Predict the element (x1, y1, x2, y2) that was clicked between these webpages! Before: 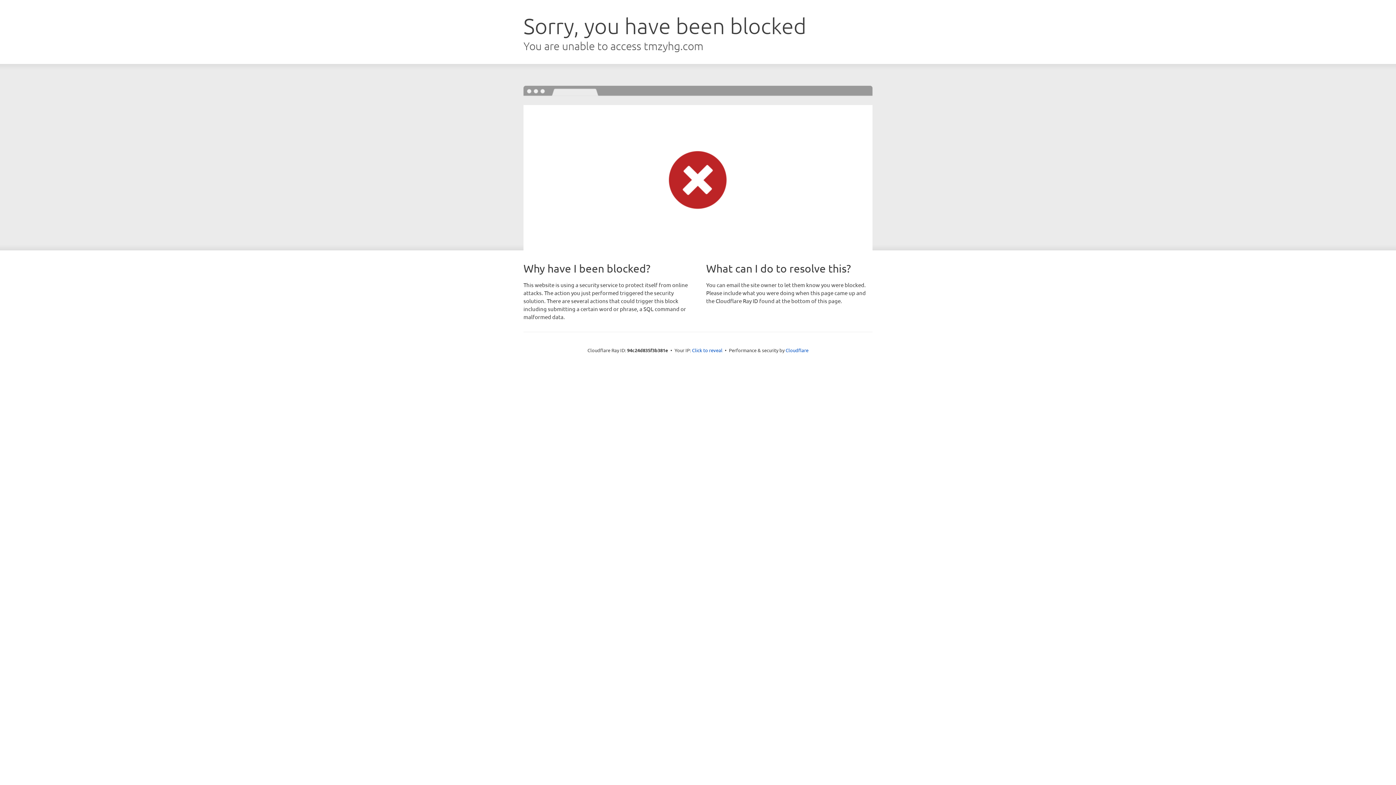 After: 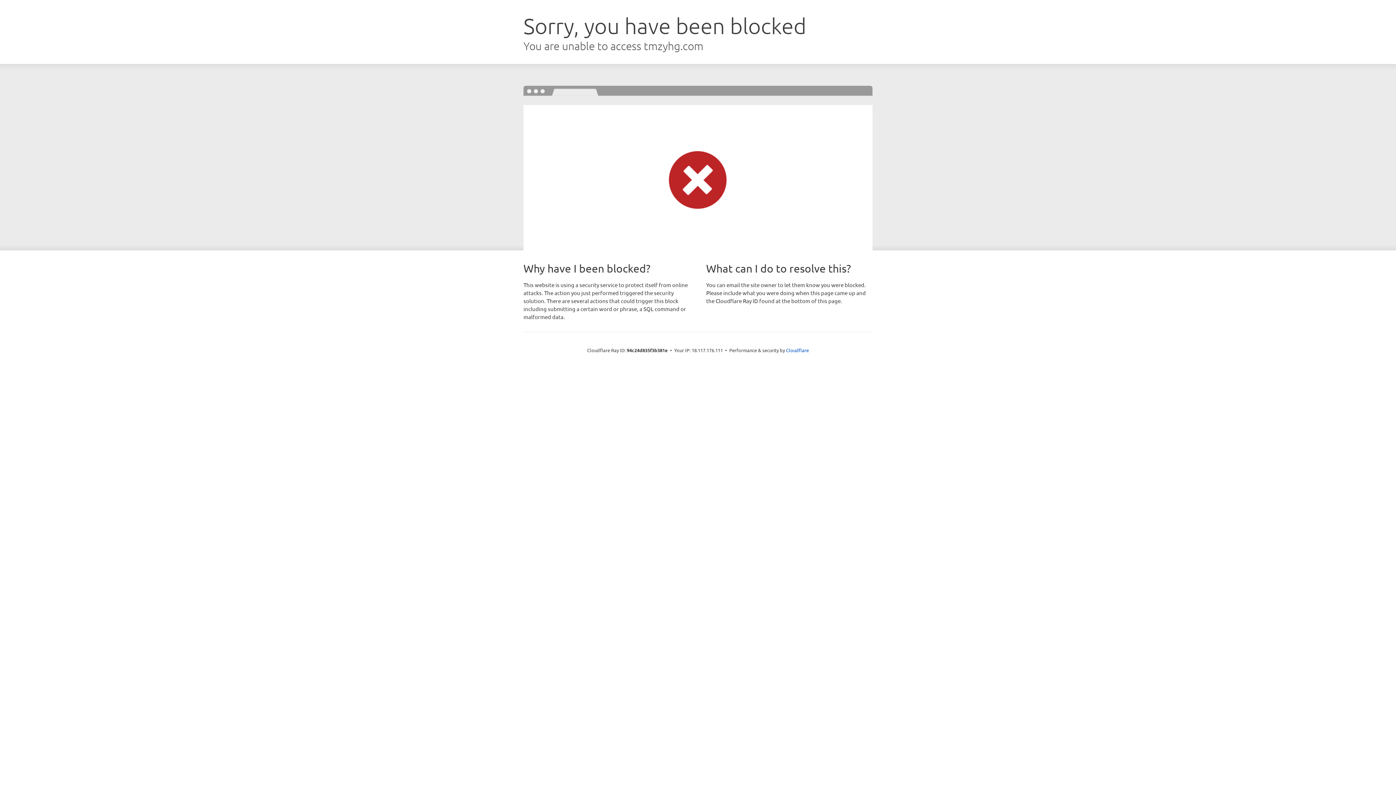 Action: bbox: (692, 346, 722, 353) label: Click to reveal